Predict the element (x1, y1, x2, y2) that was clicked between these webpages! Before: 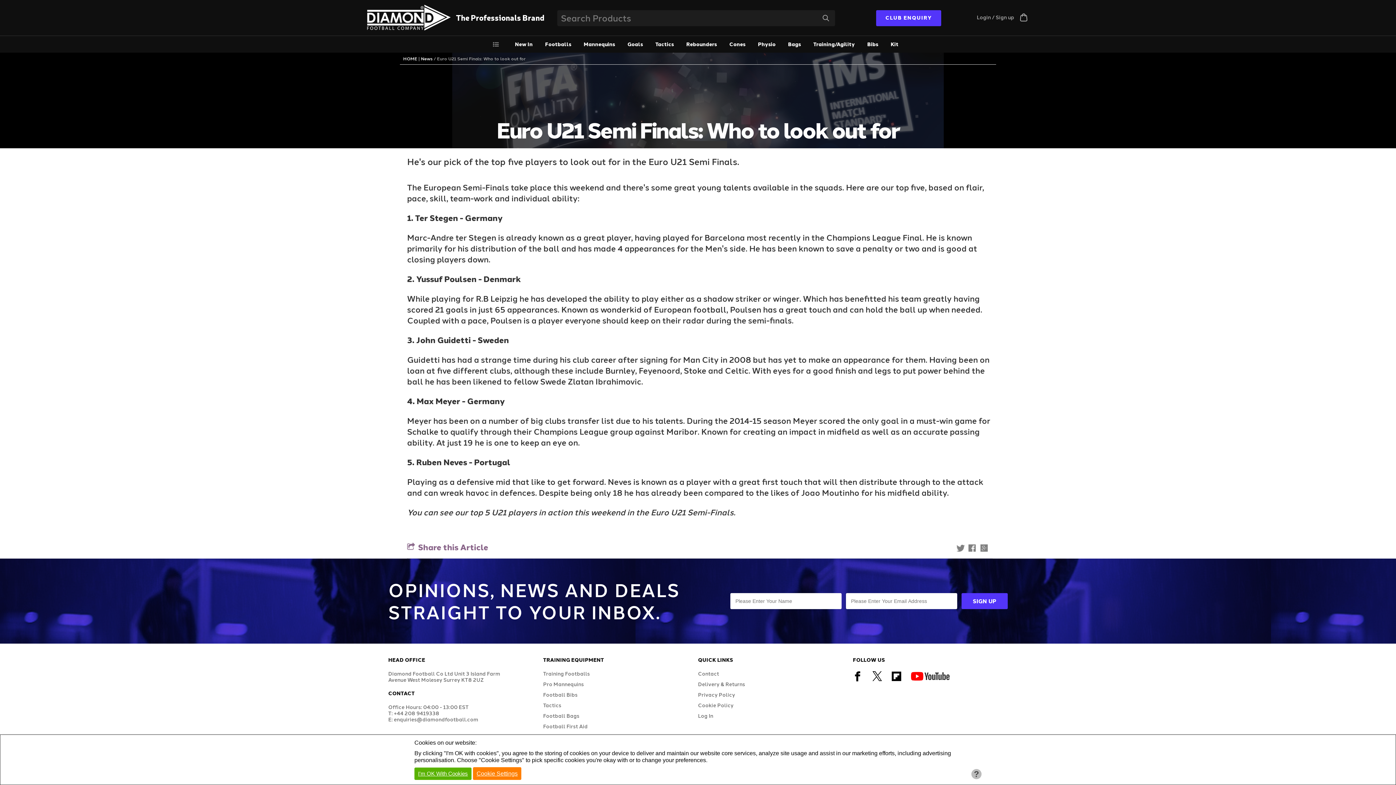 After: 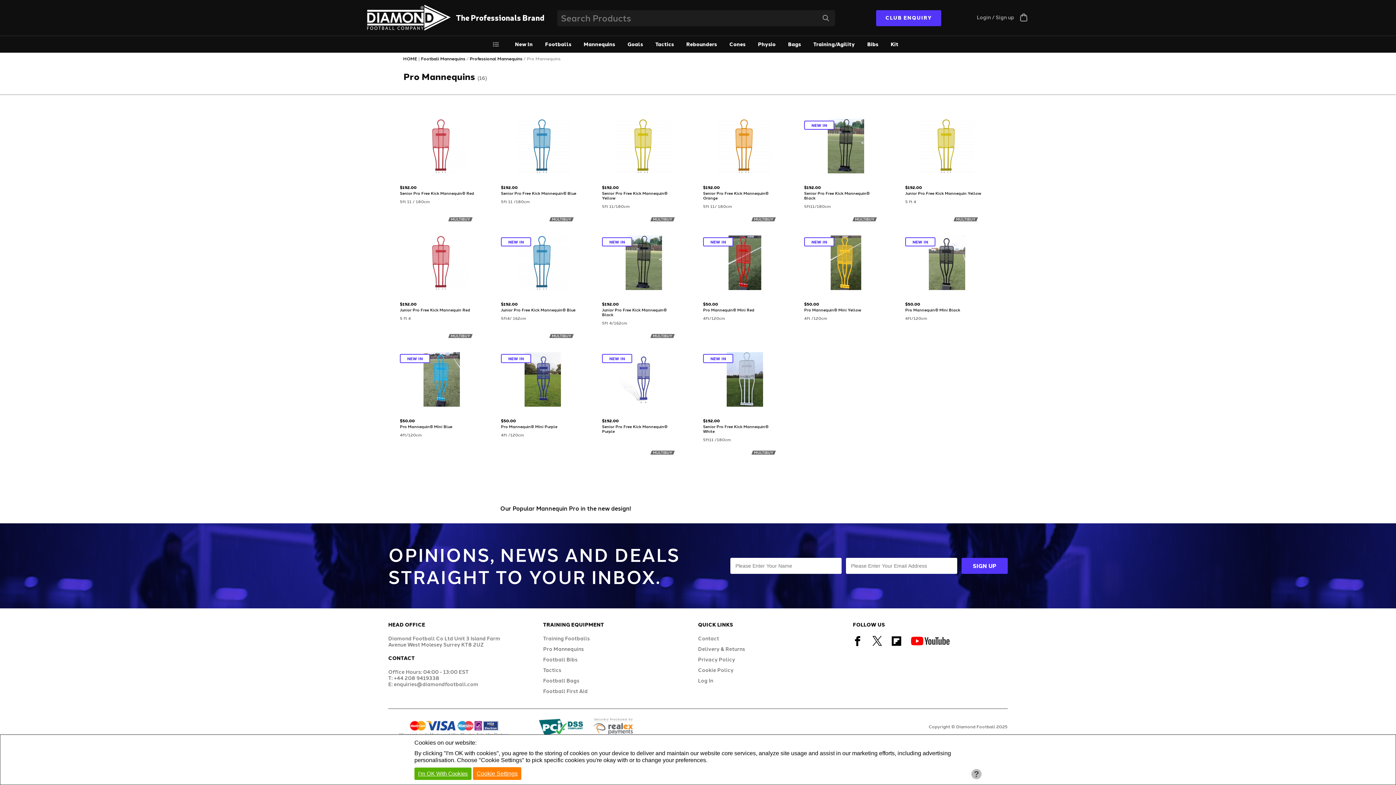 Action: label: Pro Mannequins bbox: (543, 681, 583, 687)